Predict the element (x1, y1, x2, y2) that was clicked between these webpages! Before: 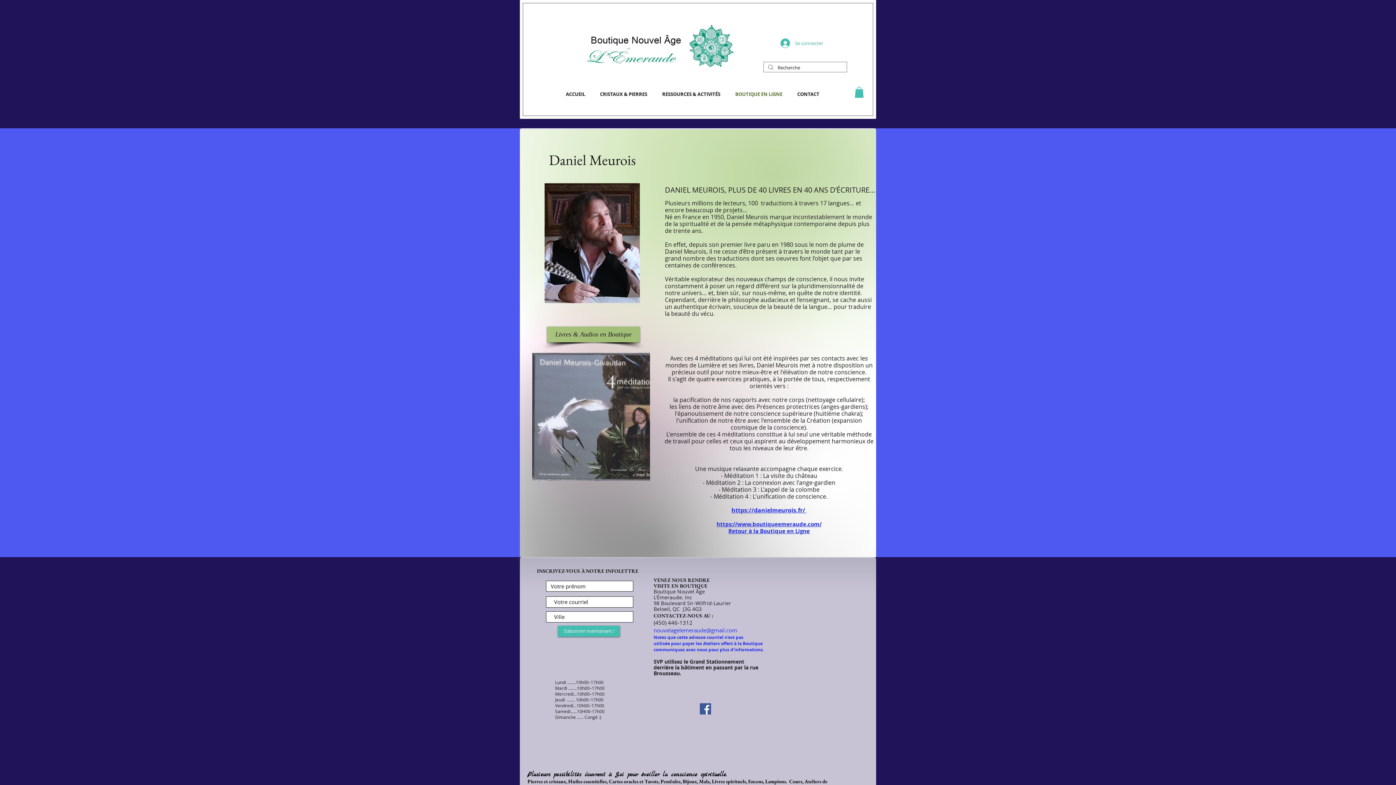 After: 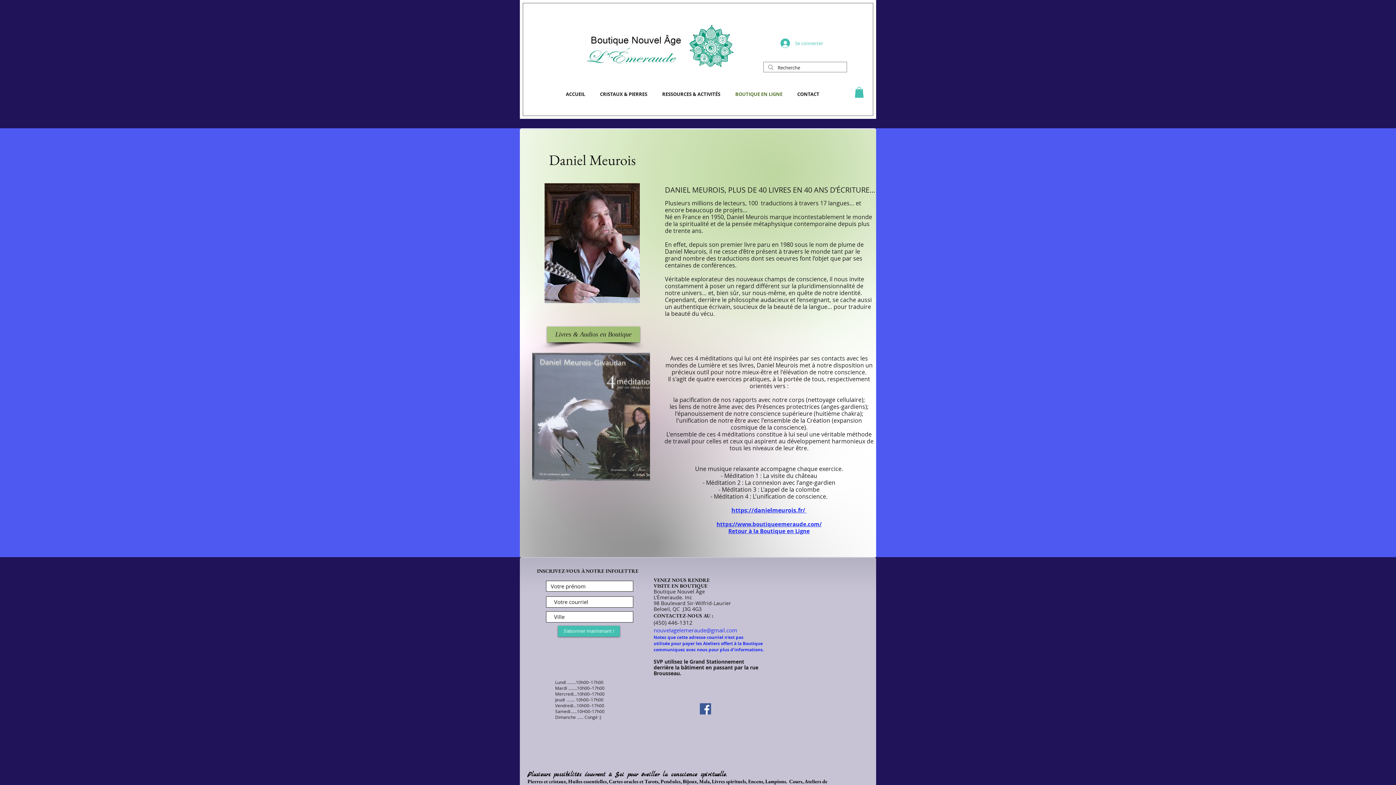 Action: label: https://www.boutiqueemeraude.com/ bbox: (716, 520, 821, 528)